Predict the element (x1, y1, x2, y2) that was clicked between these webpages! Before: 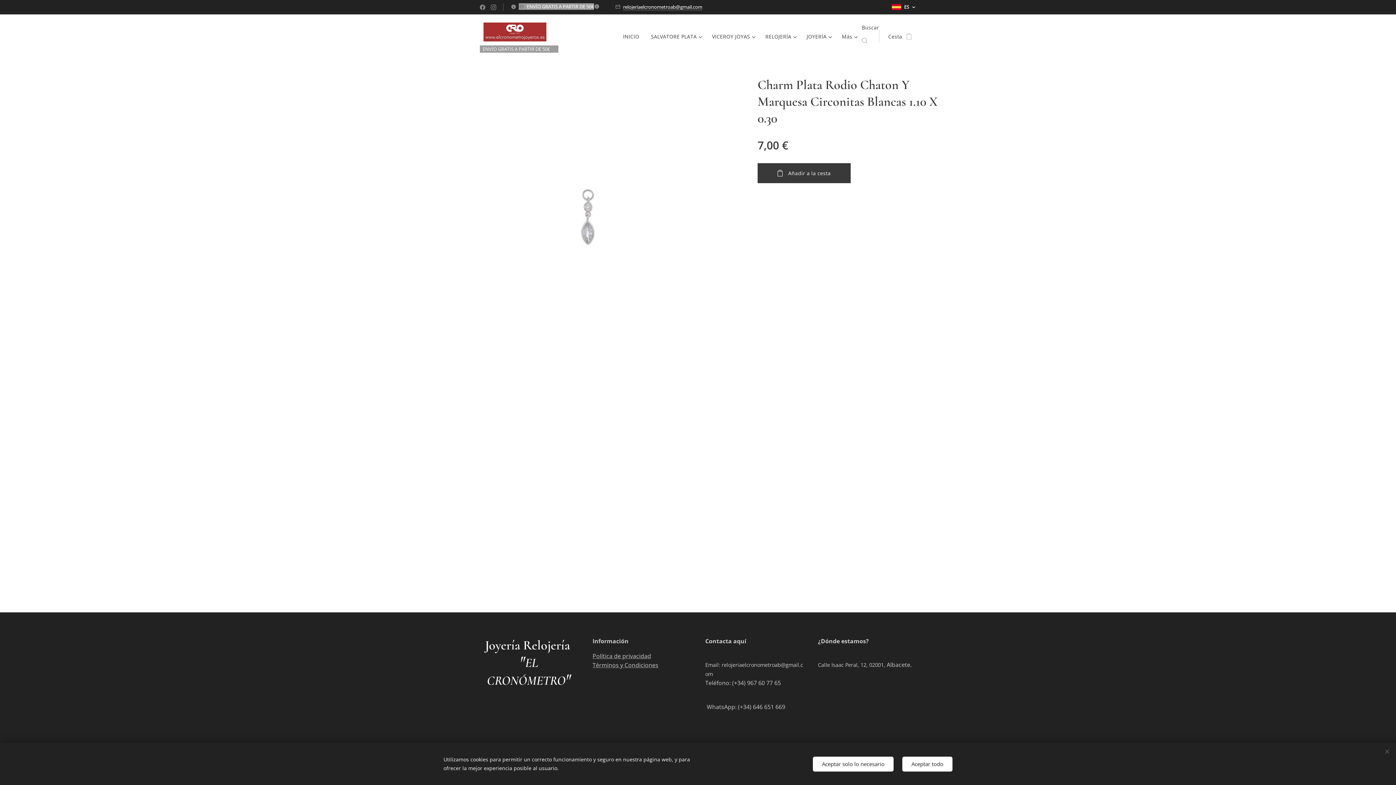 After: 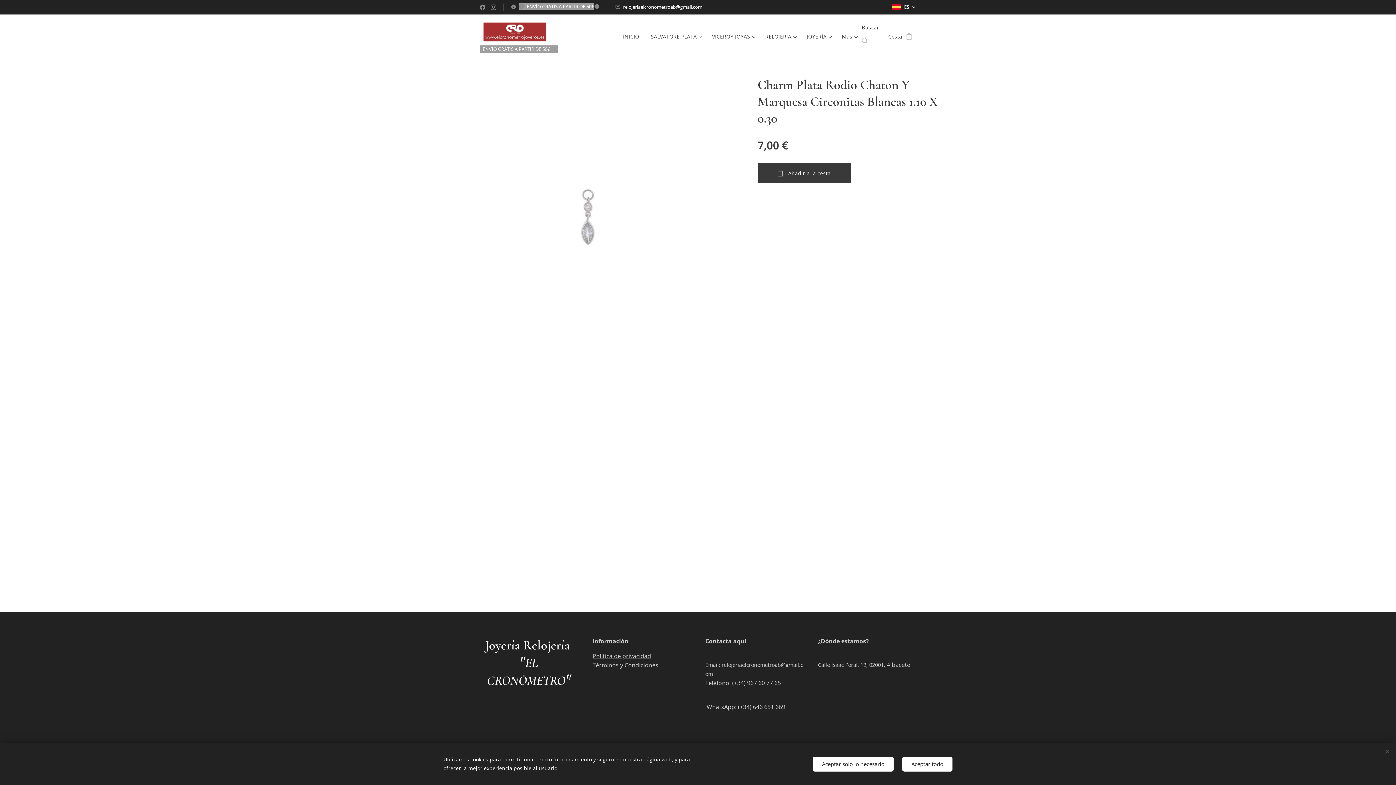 Action: label: relojeriaelcronometroab@gmail.com bbox: (623, 3, 702, 10)